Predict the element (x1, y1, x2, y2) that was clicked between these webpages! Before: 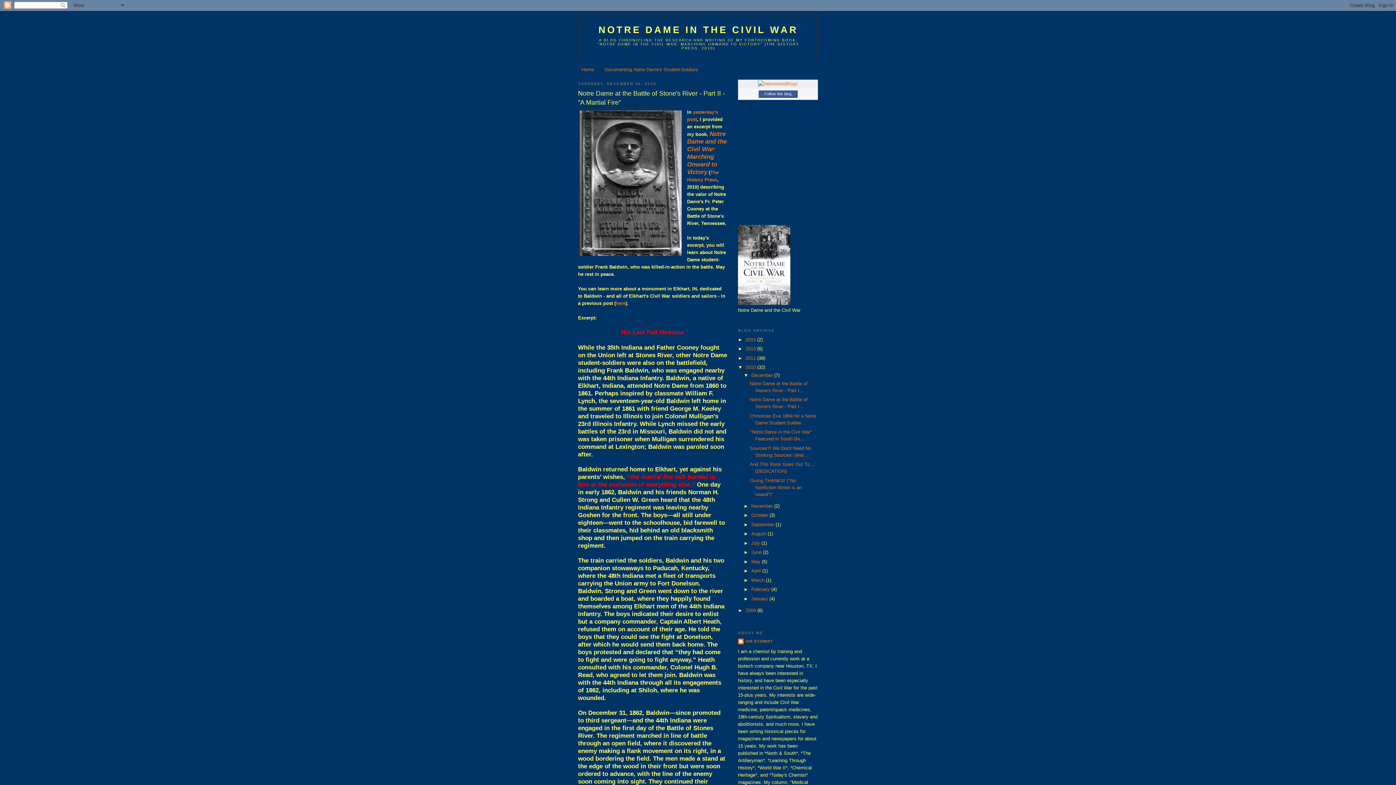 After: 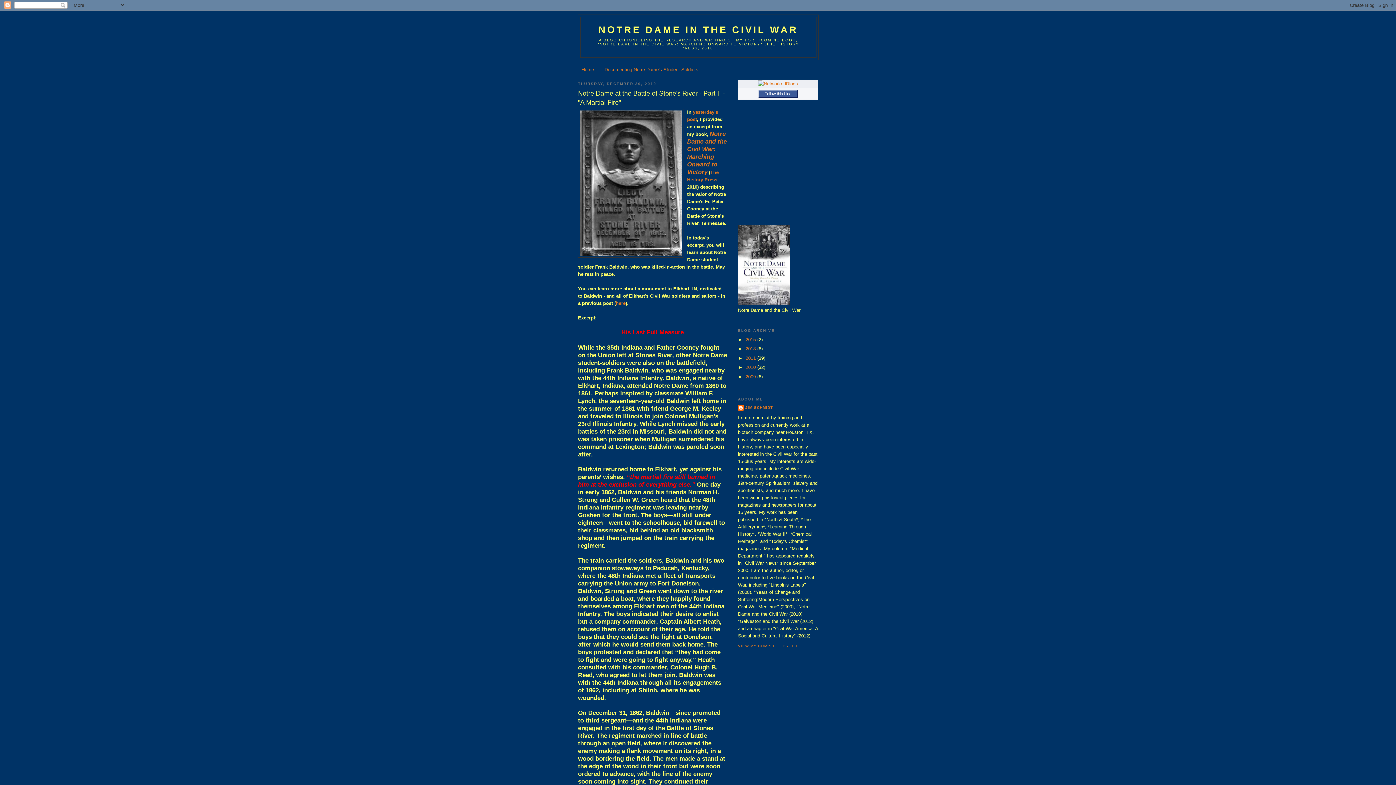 Action: bbox: (738, 364, 745, 370) label: ▼  